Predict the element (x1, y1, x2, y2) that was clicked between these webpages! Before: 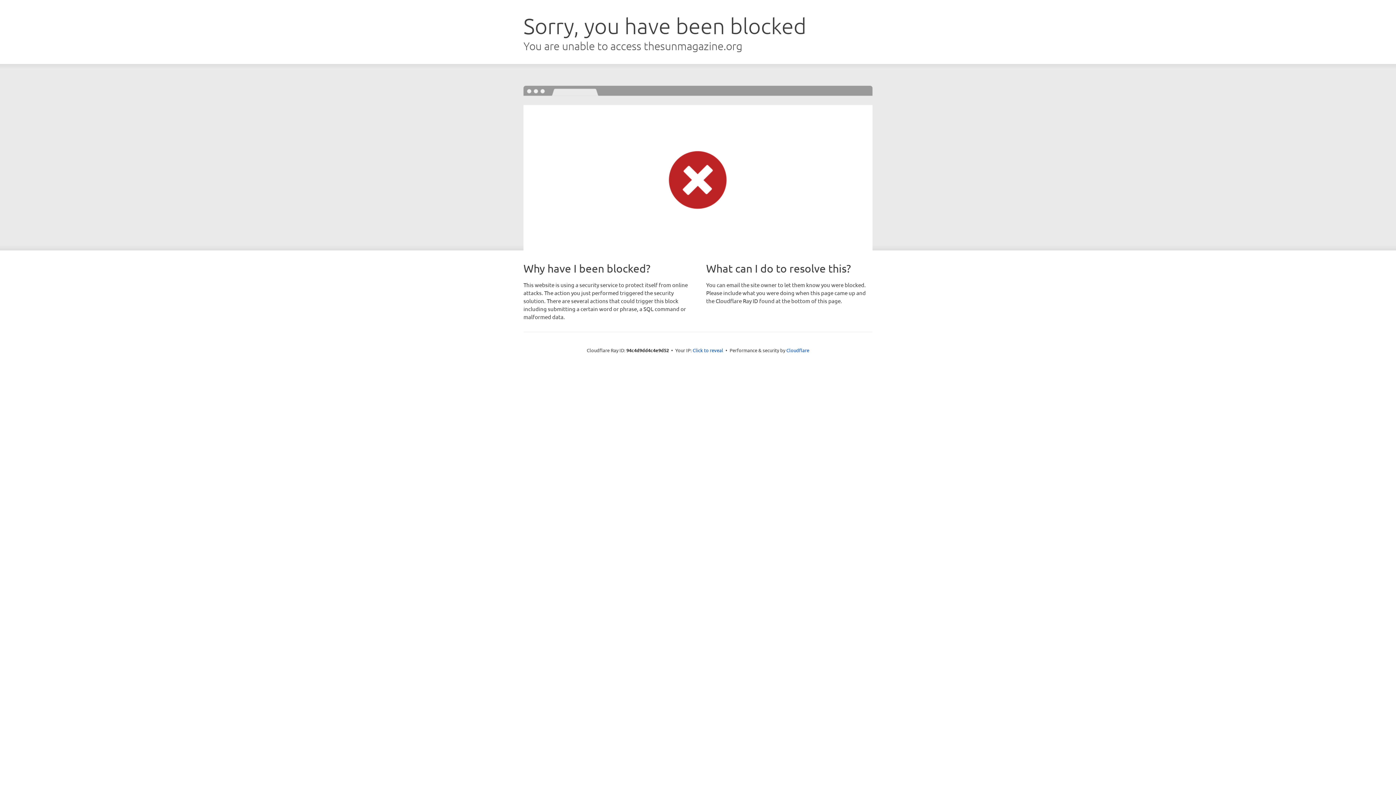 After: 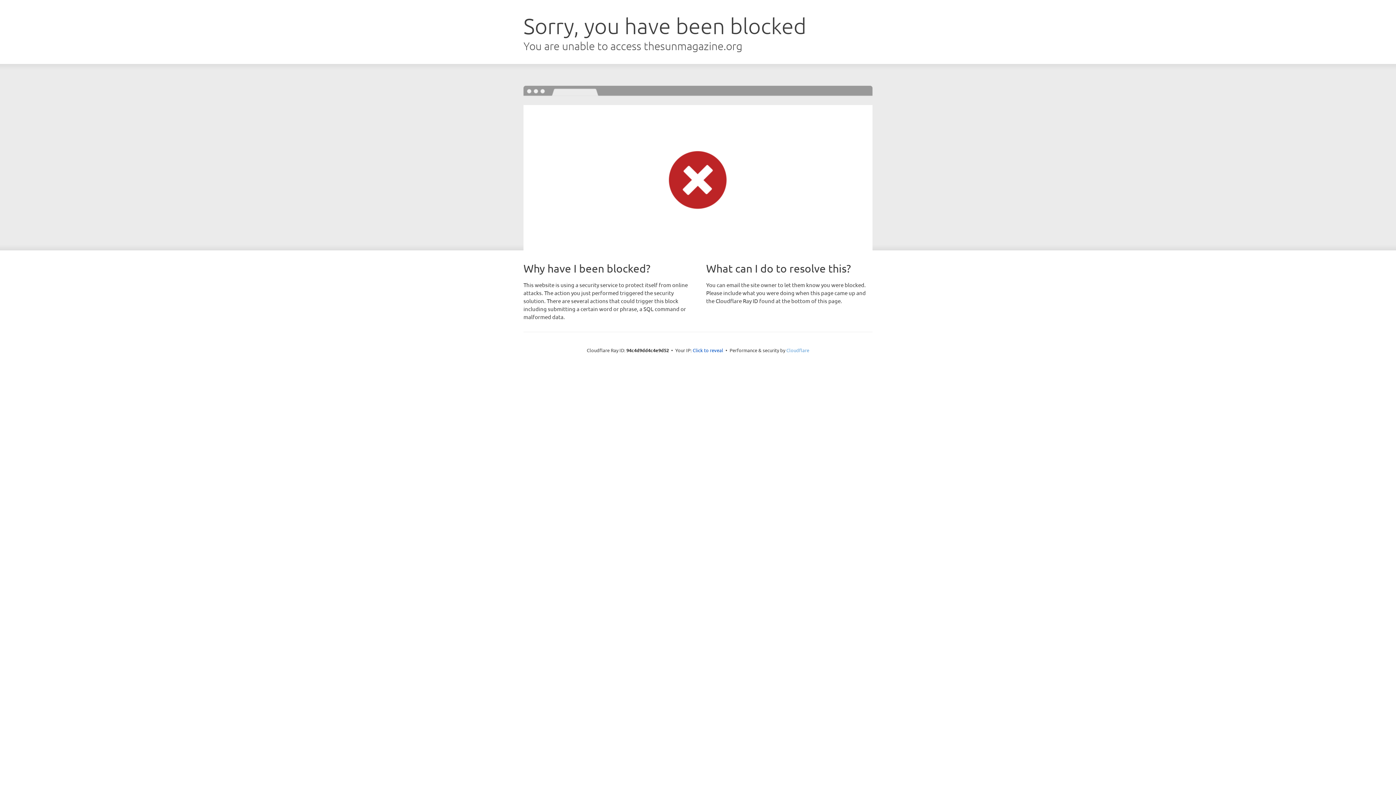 Action: label: Cloudflare bbox: (786, 347, 809, 353)